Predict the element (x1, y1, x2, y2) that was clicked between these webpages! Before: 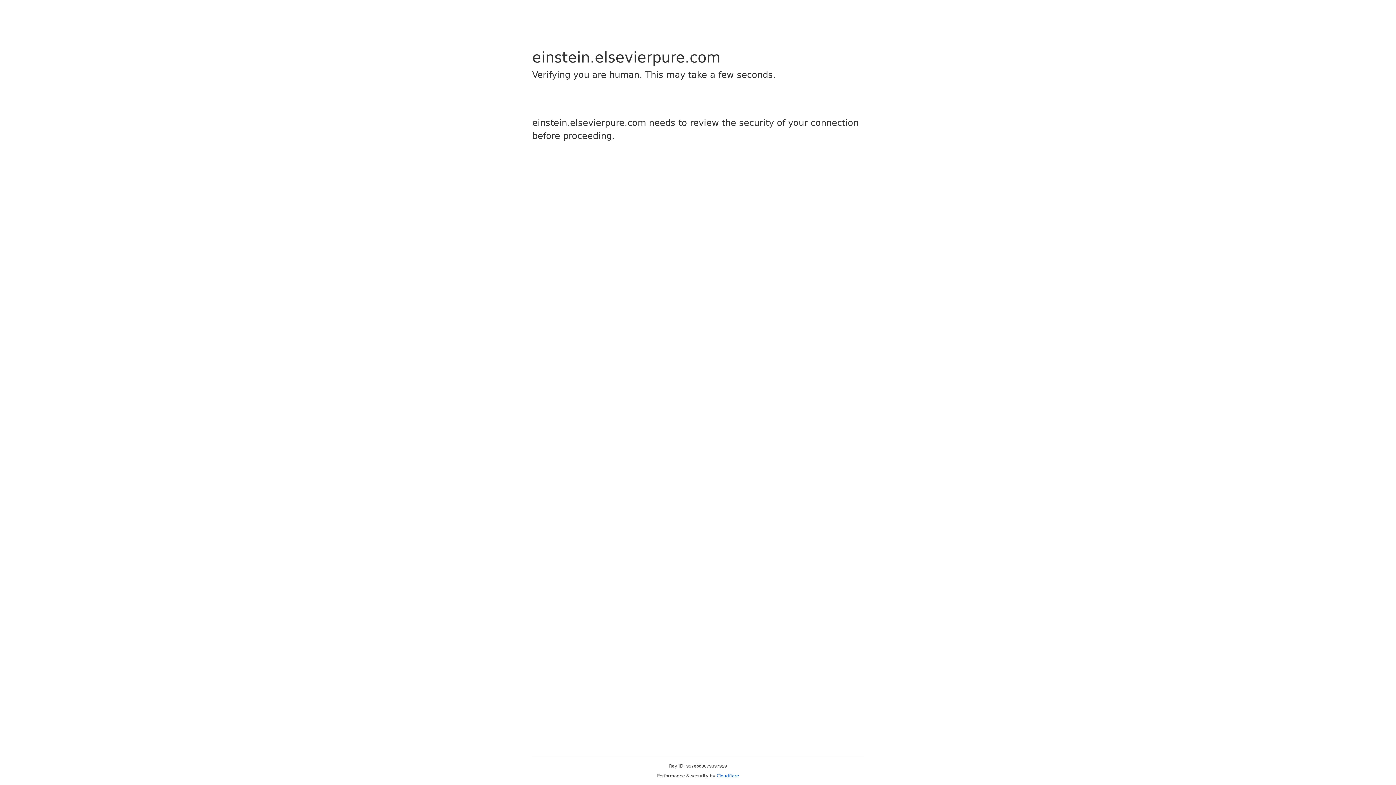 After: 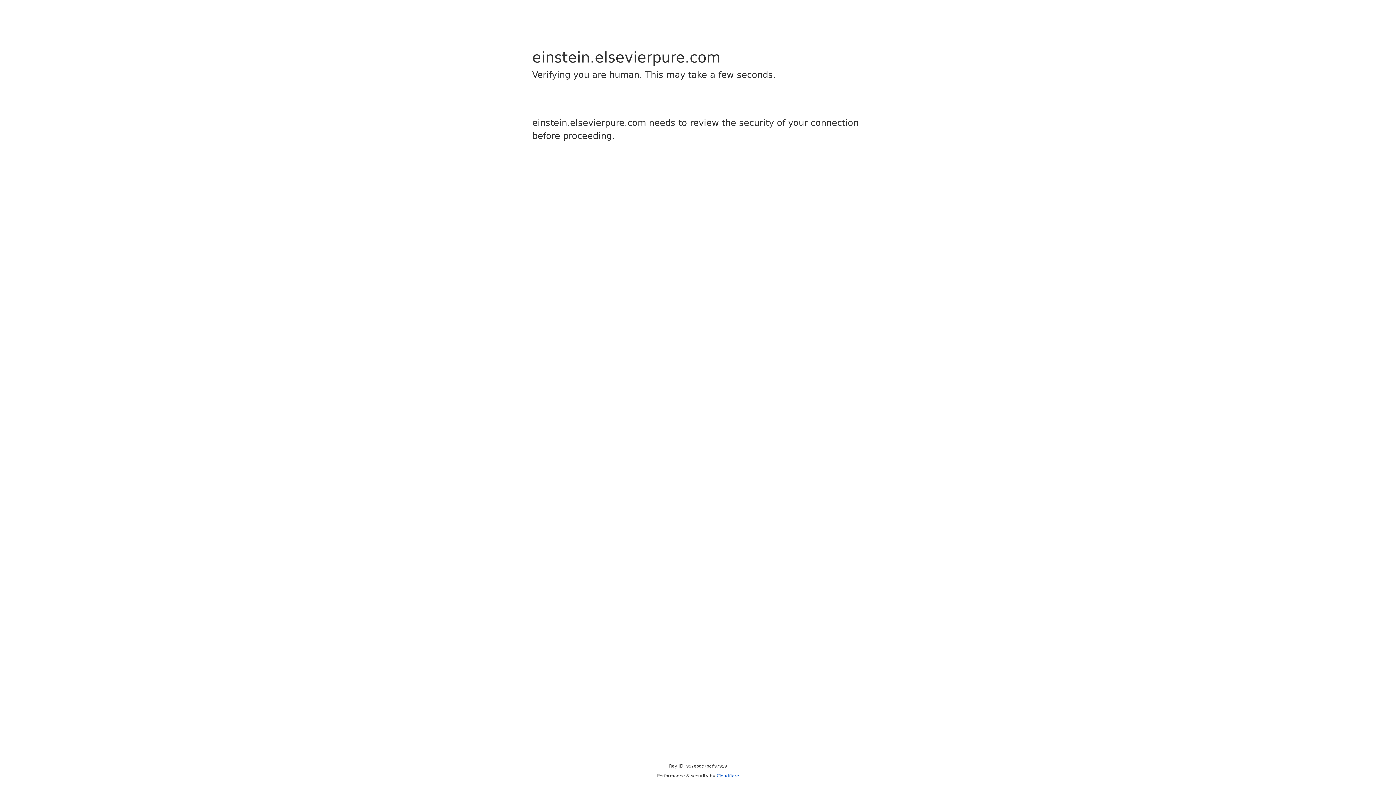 Action: bbox: (716, 773, 739, 778) label: Cloudflare